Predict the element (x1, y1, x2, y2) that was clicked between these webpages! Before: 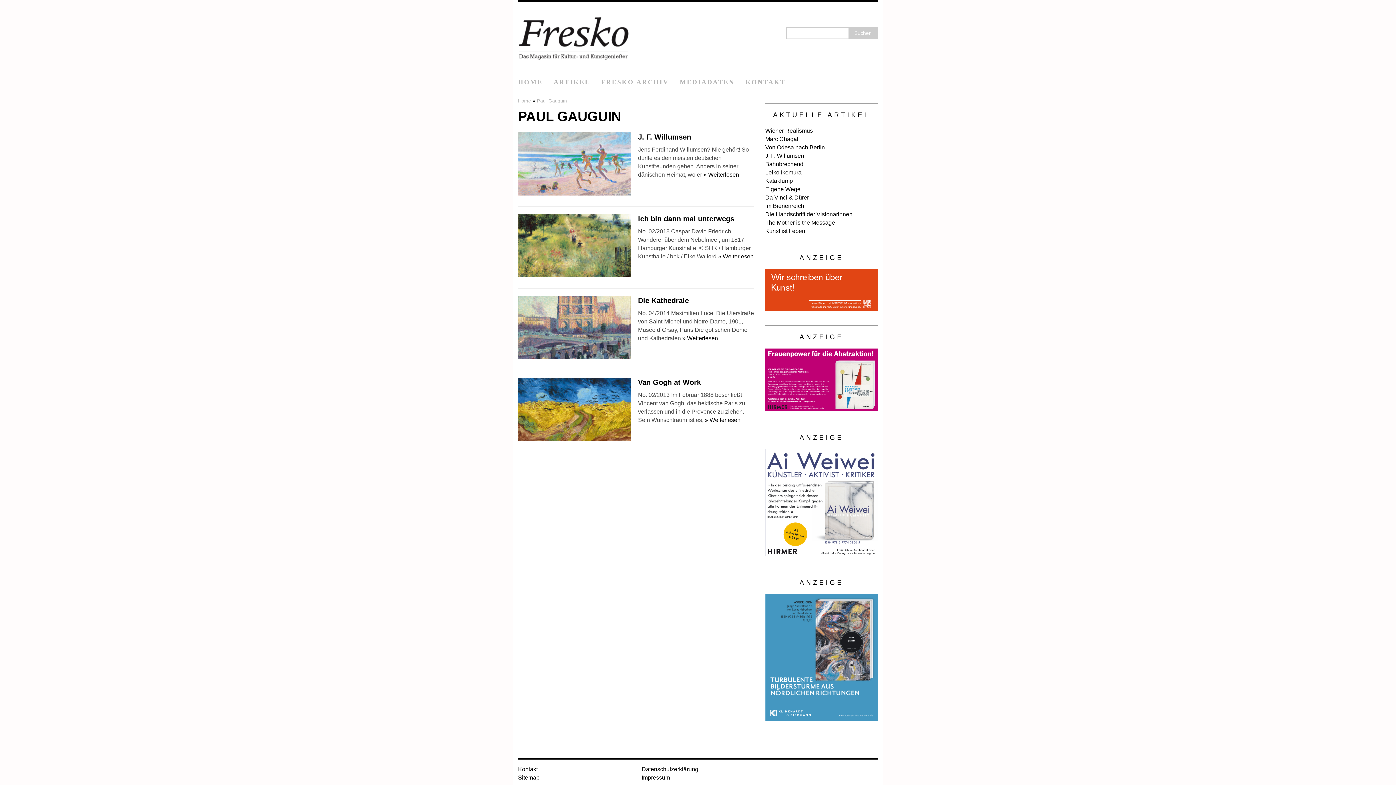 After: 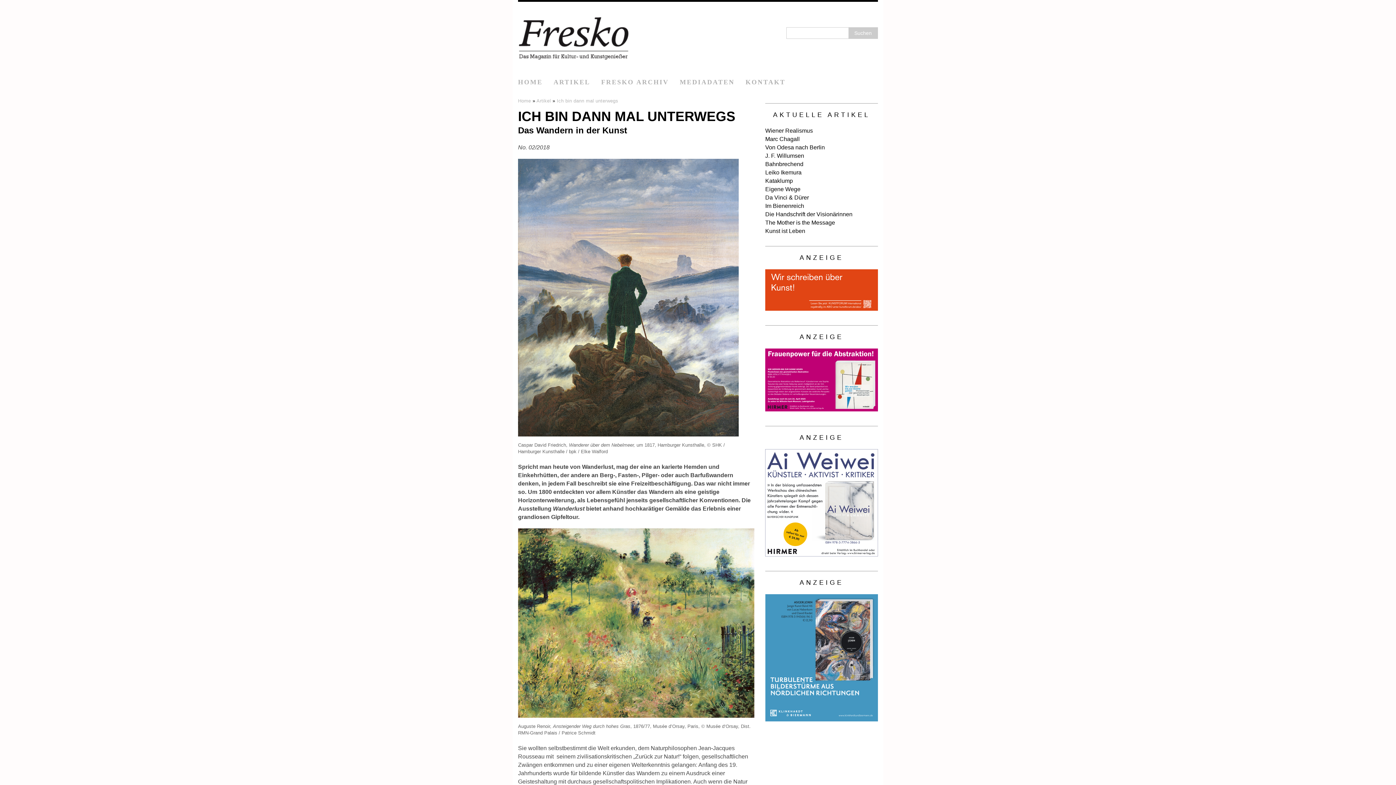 Action: bbox: (518, 273, 630, 280)